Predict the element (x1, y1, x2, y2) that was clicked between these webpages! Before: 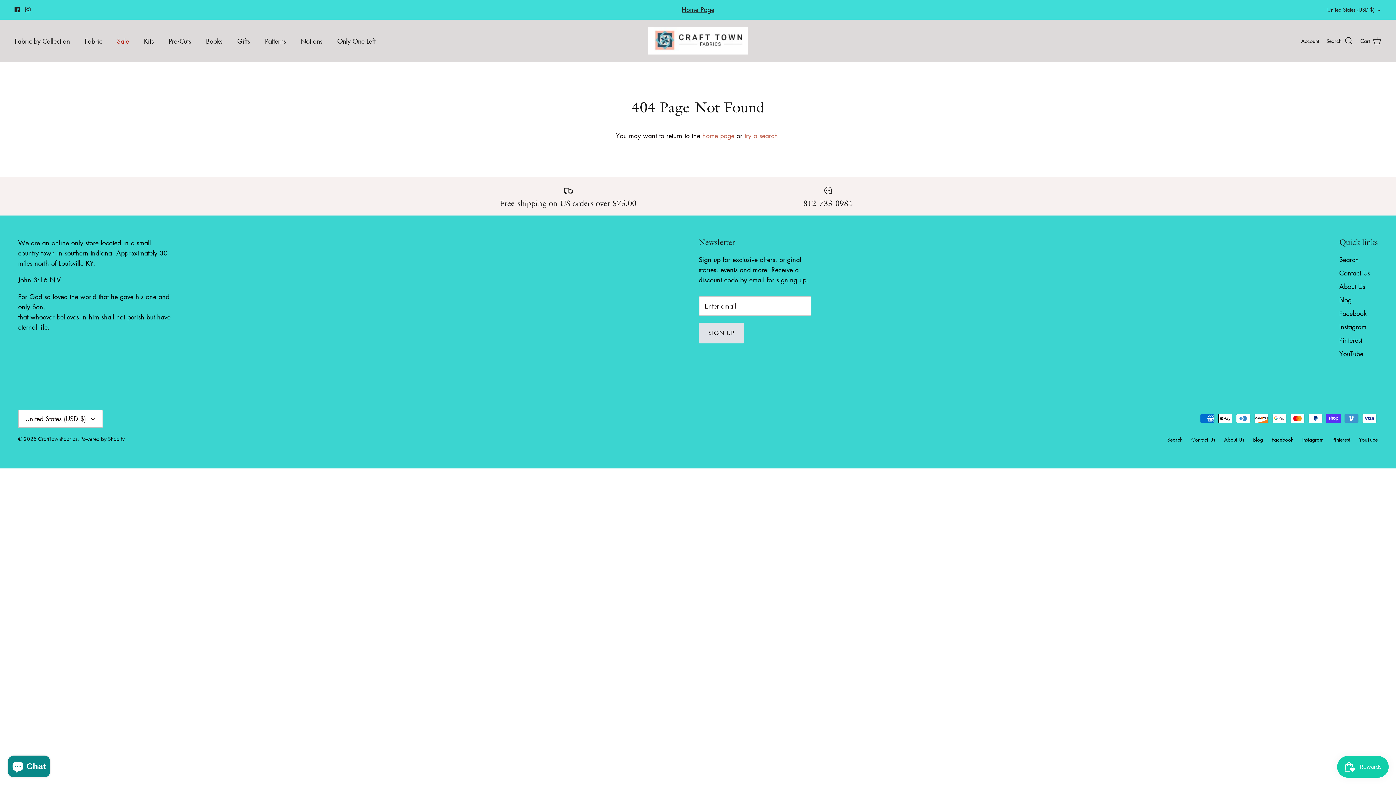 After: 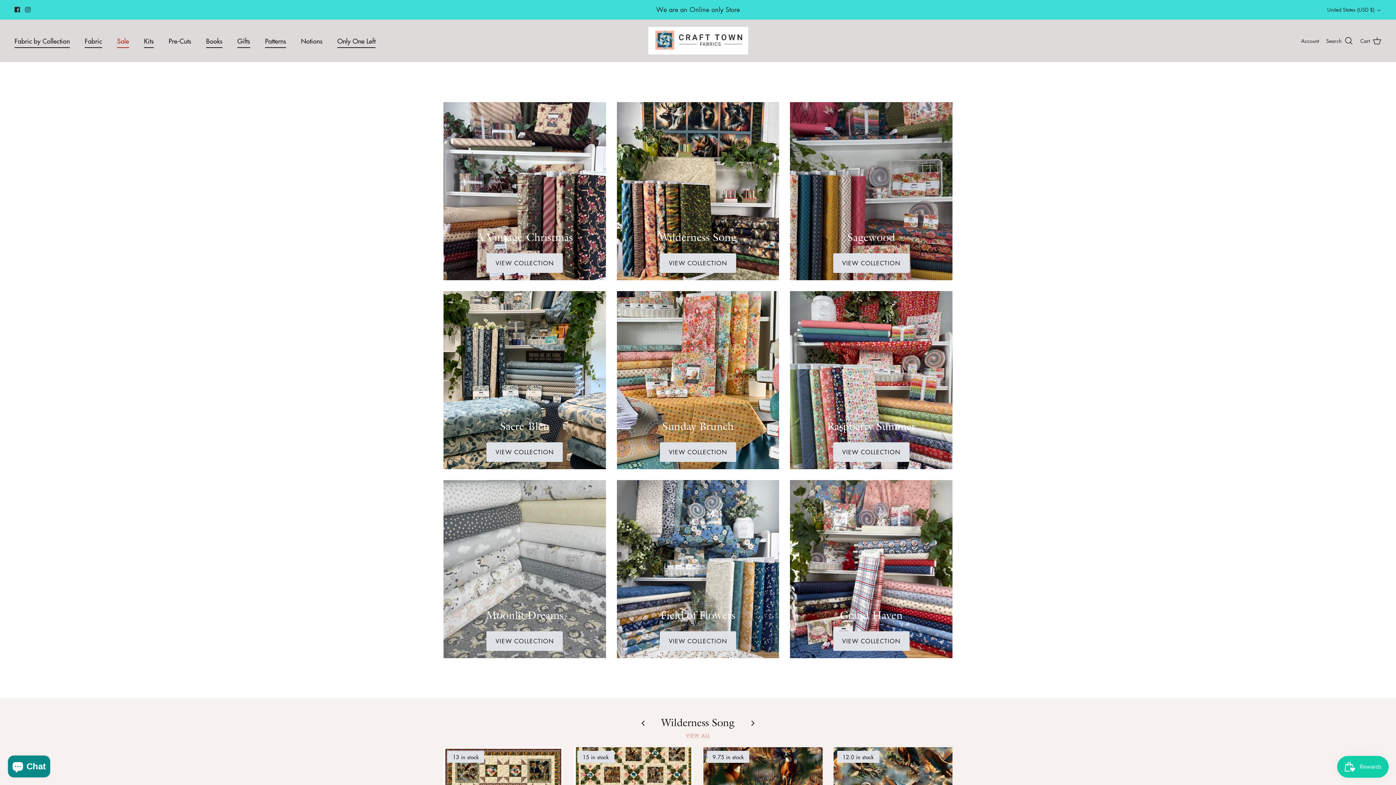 Action: bbox: (38, 442, 77, 450) label: CraftTownFabrics